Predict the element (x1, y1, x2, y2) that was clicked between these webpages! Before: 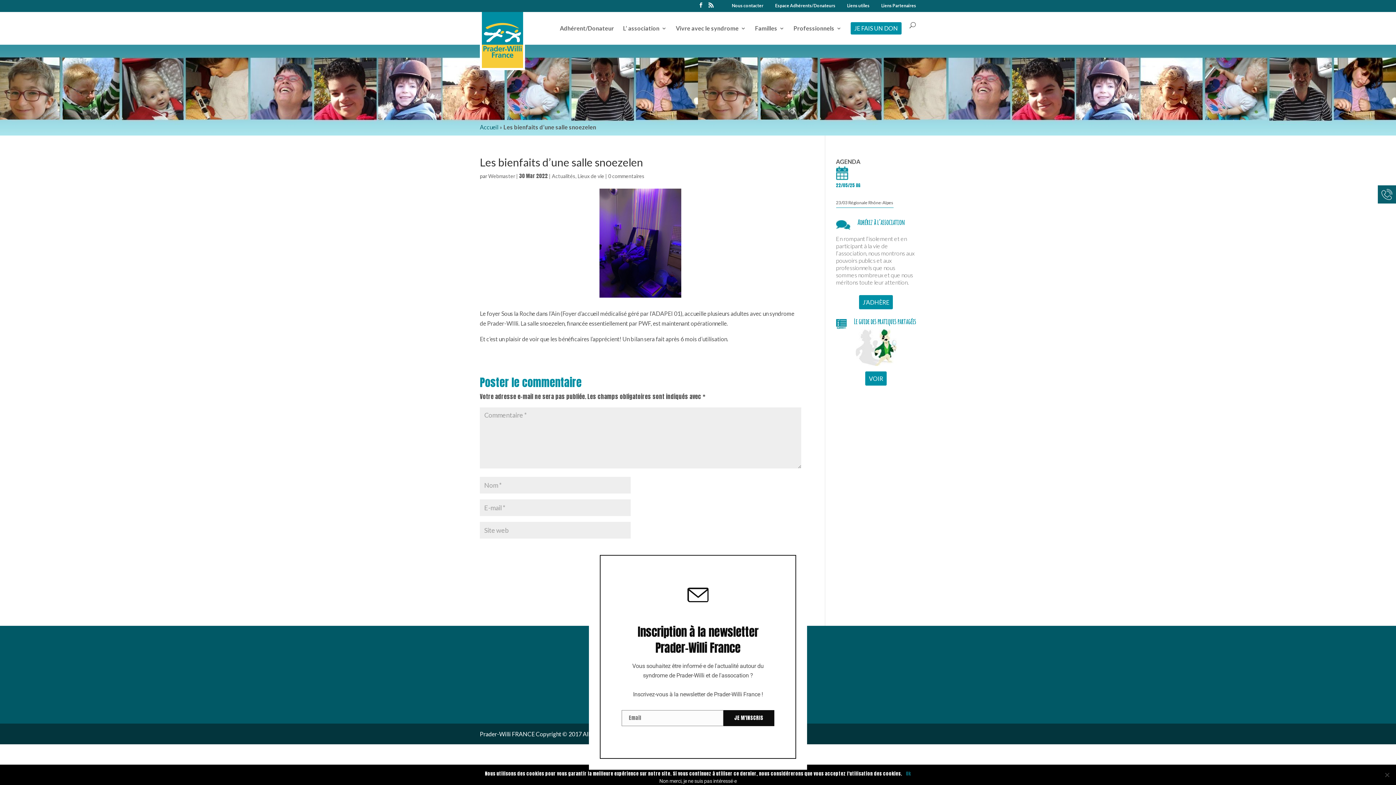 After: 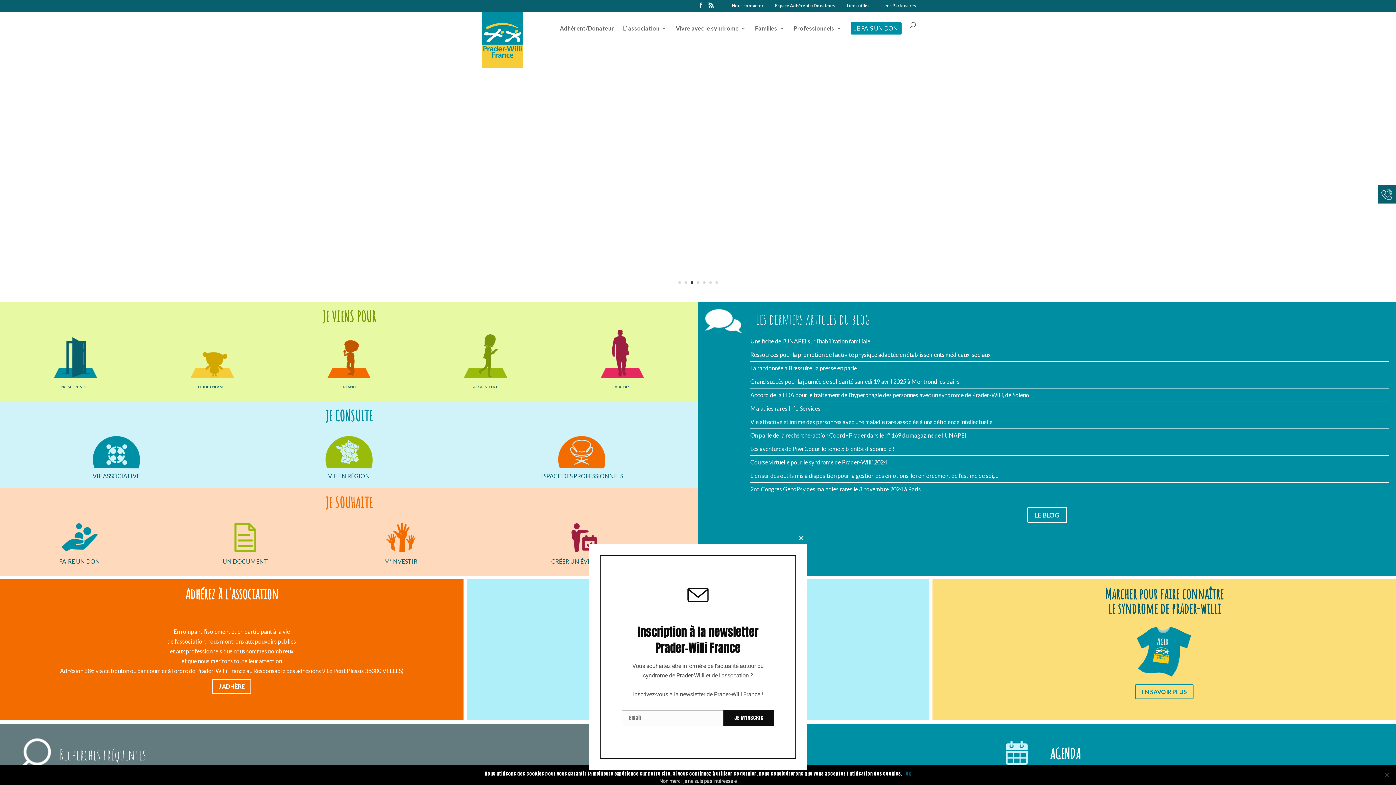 Action: bbox: (480, 123, 498, 130) label: Accueil